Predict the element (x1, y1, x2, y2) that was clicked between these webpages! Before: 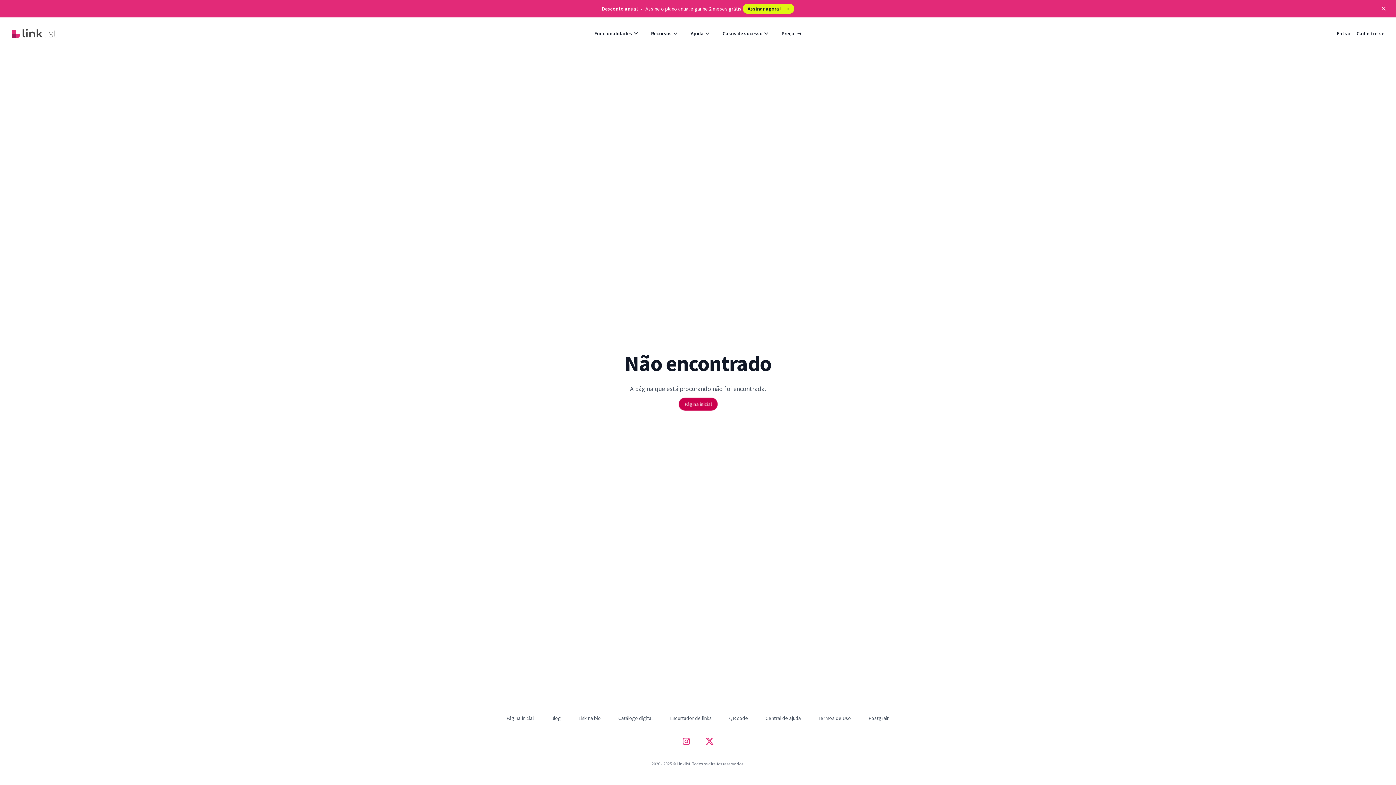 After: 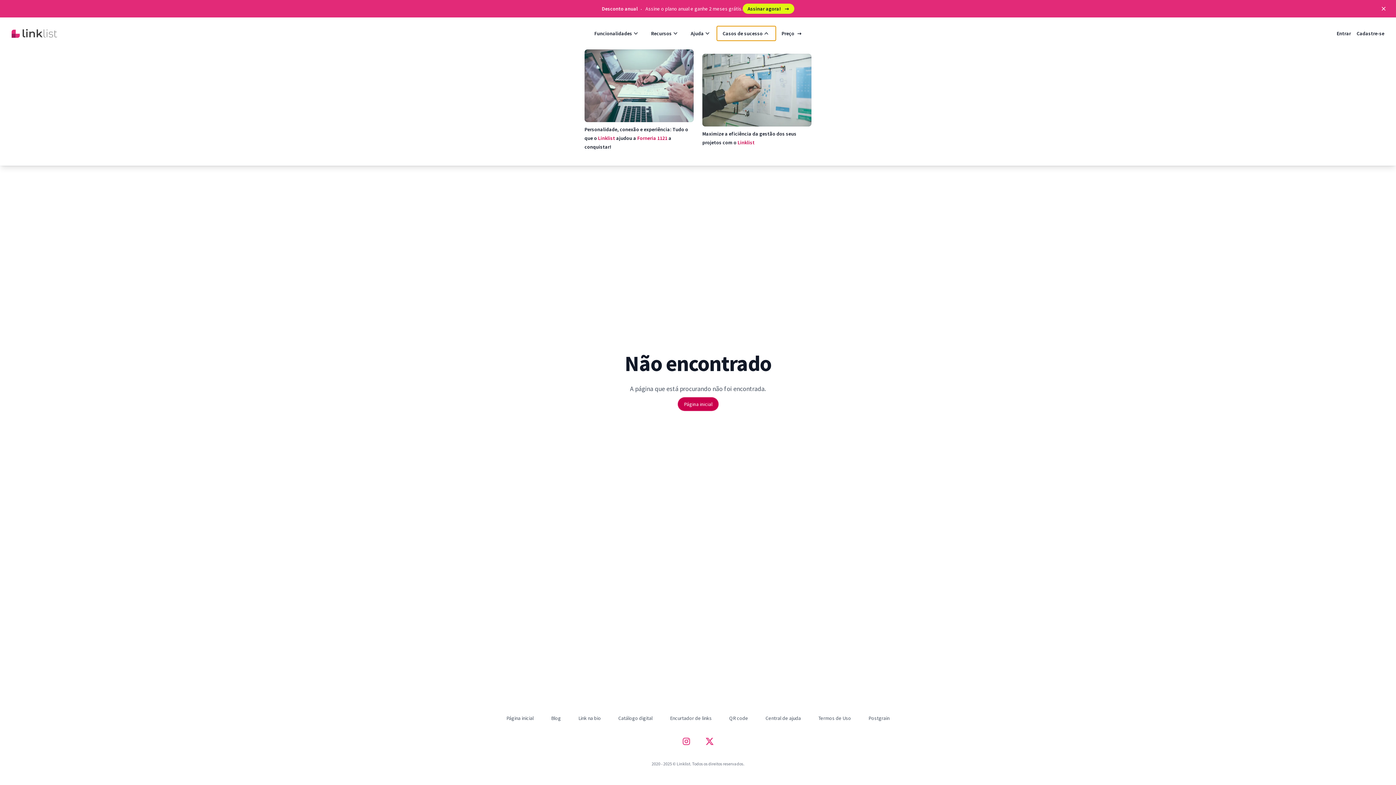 Action: label: Casos de sucesso bbox: (717, 26, 776, 40)